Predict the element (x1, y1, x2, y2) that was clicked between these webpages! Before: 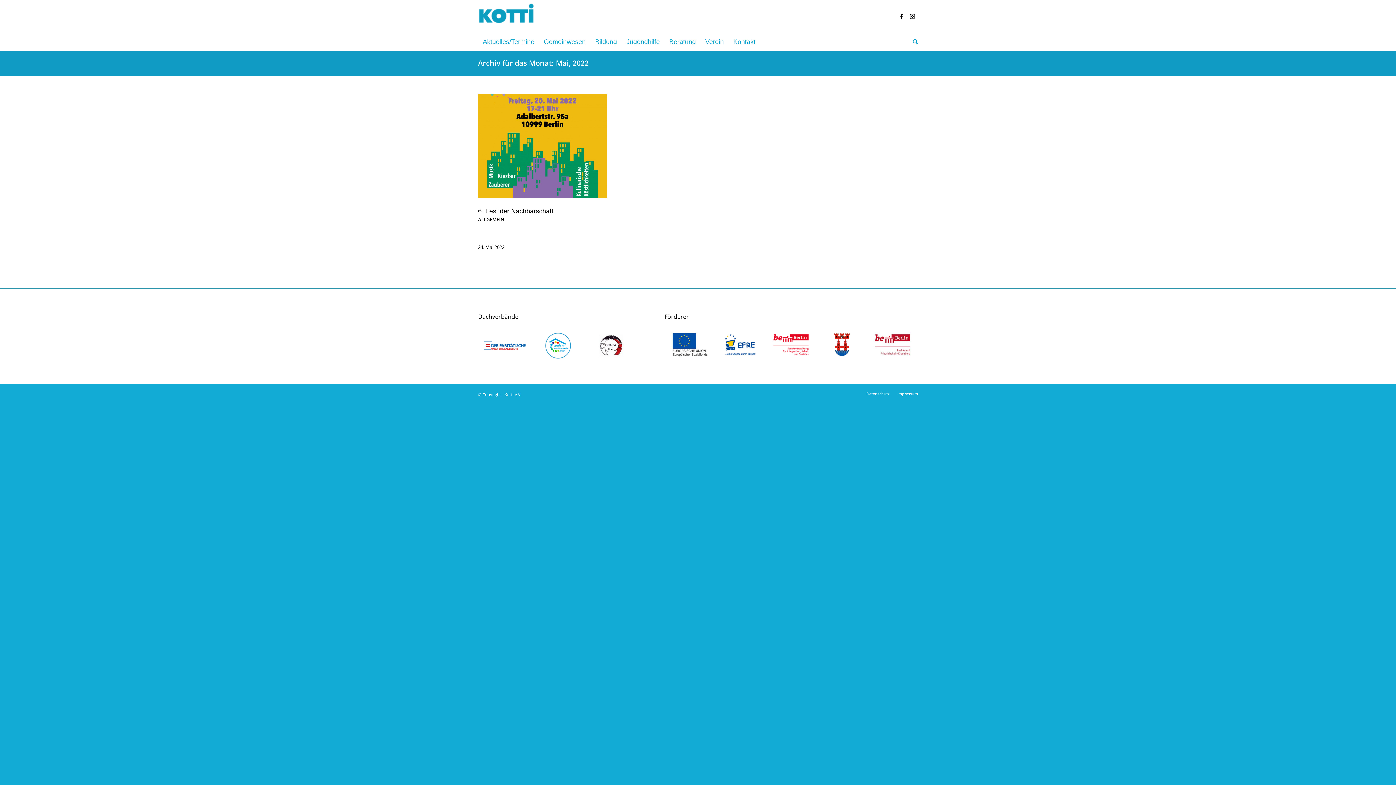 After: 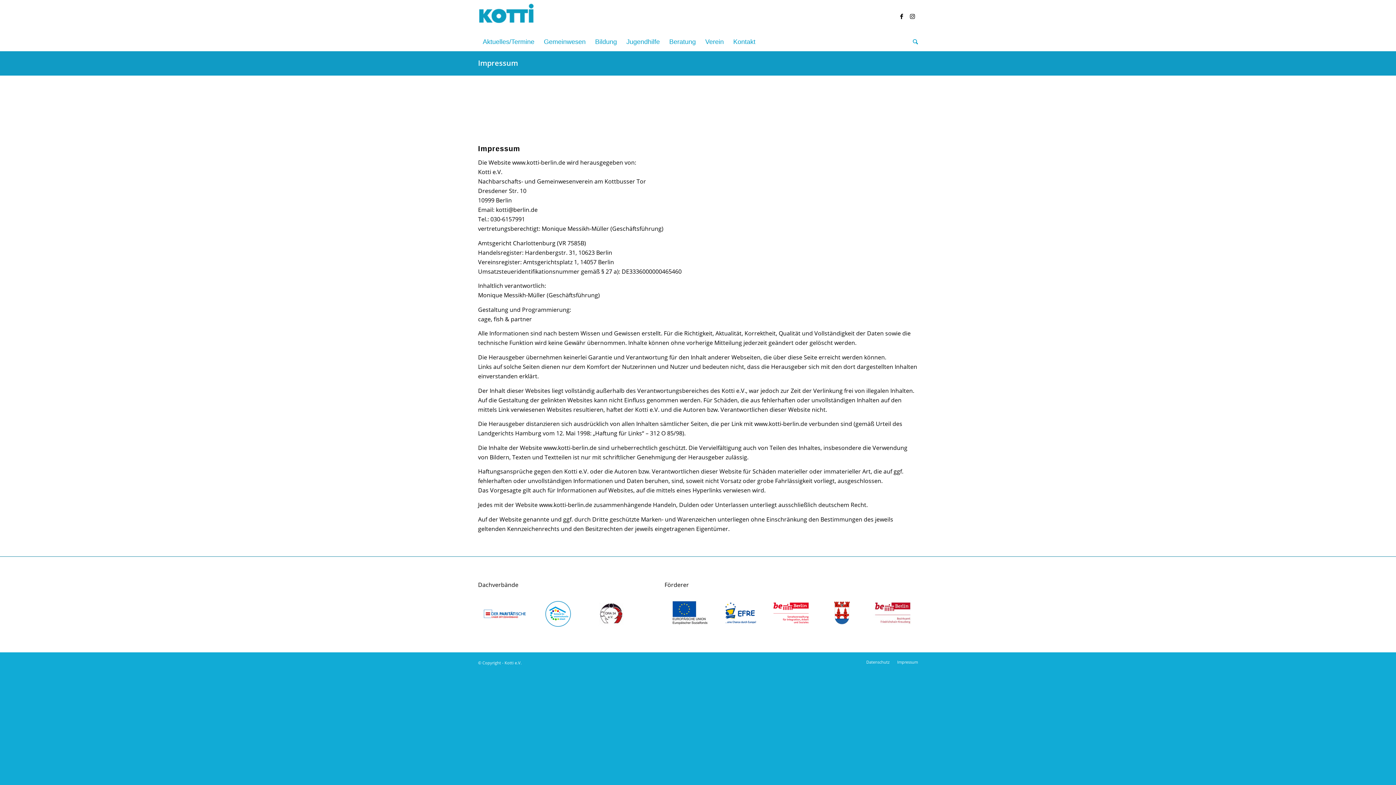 Action: bbox: (897, 391, 918, 396) label: Impressum